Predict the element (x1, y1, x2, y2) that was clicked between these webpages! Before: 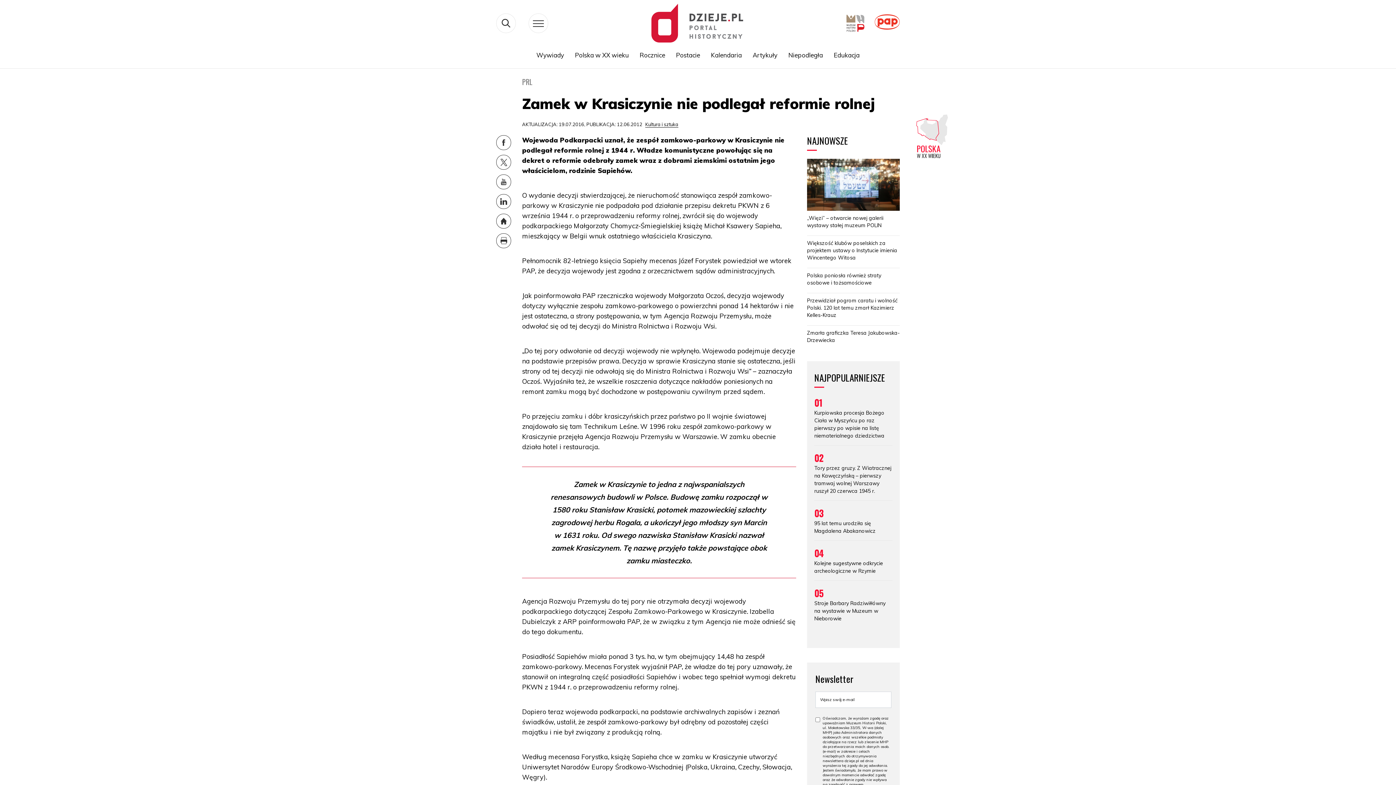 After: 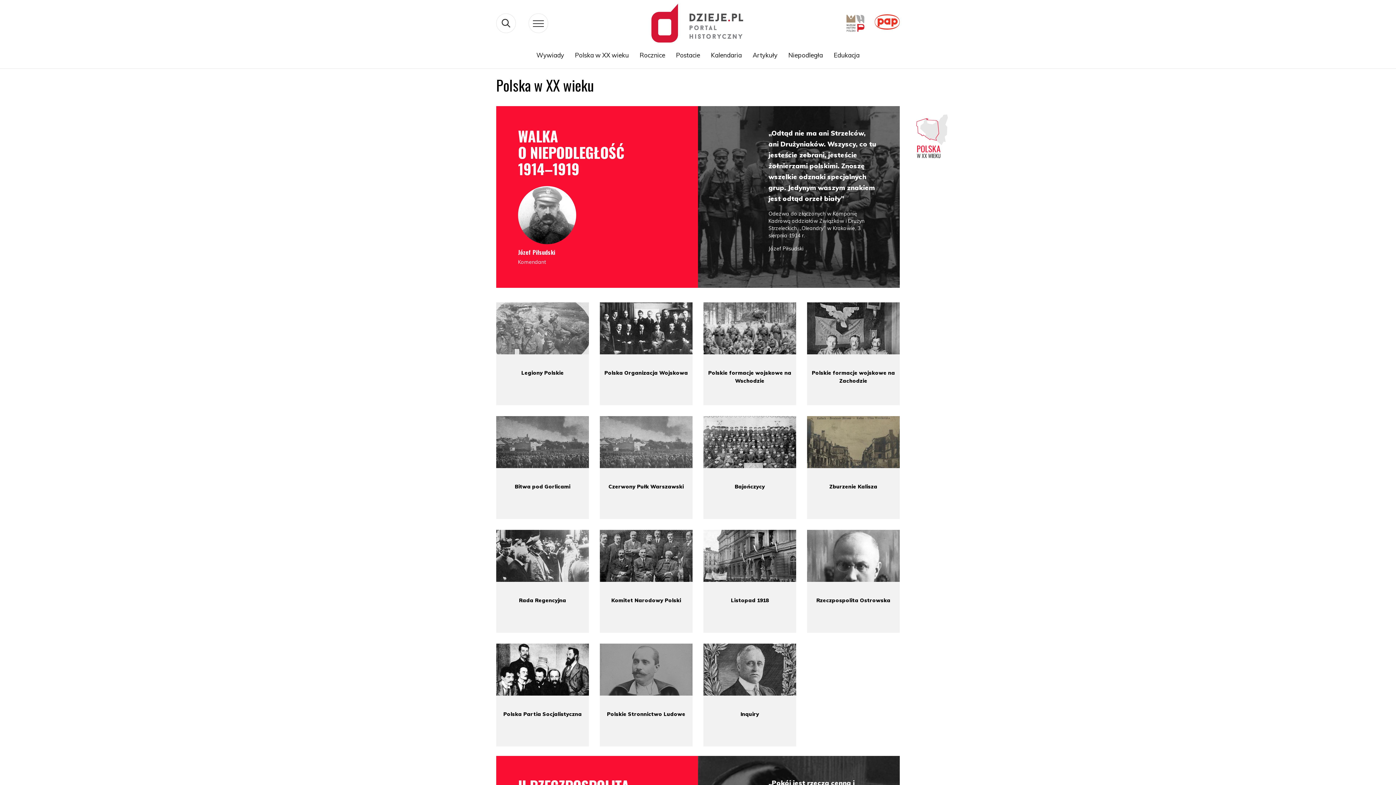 Action: label: Polska w XX wieku bbox: (569, 47, 634, 62)